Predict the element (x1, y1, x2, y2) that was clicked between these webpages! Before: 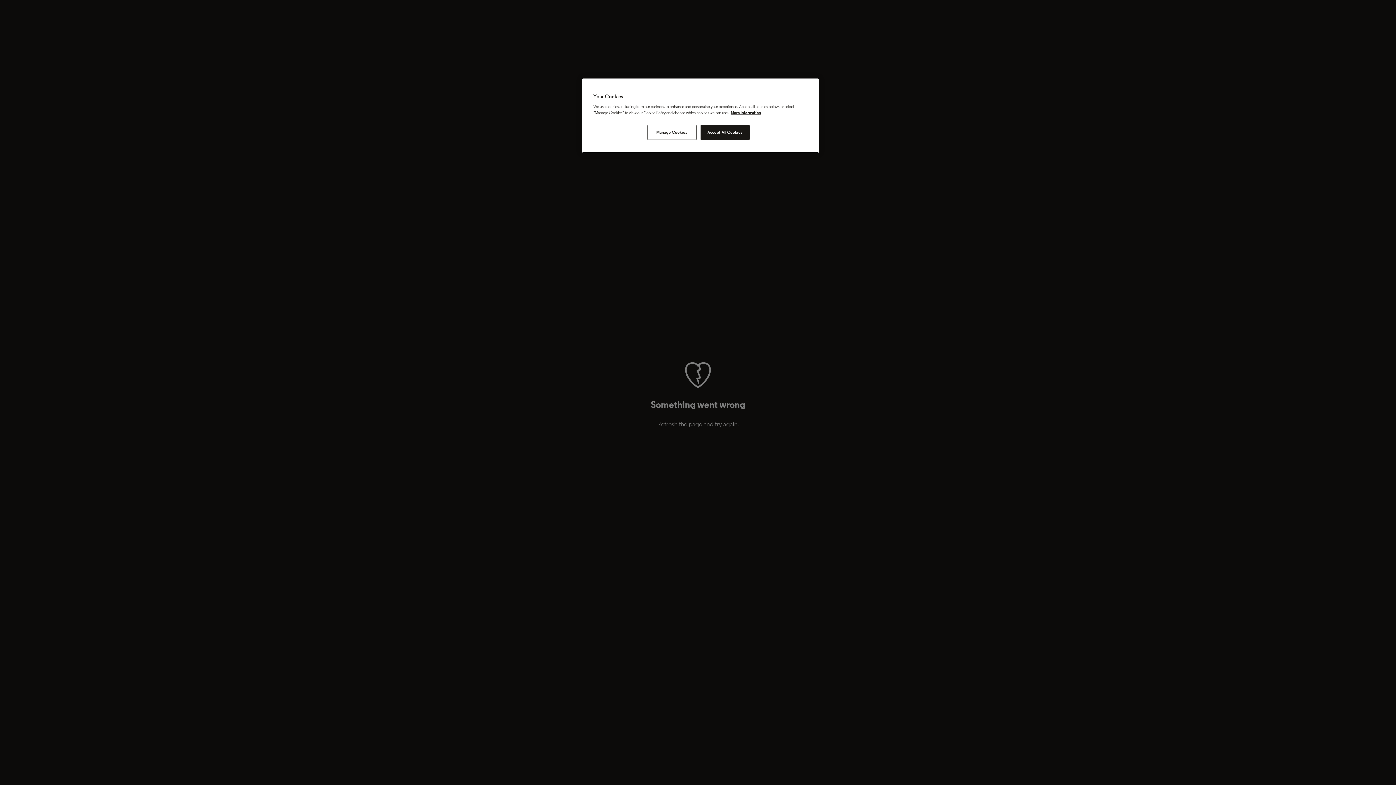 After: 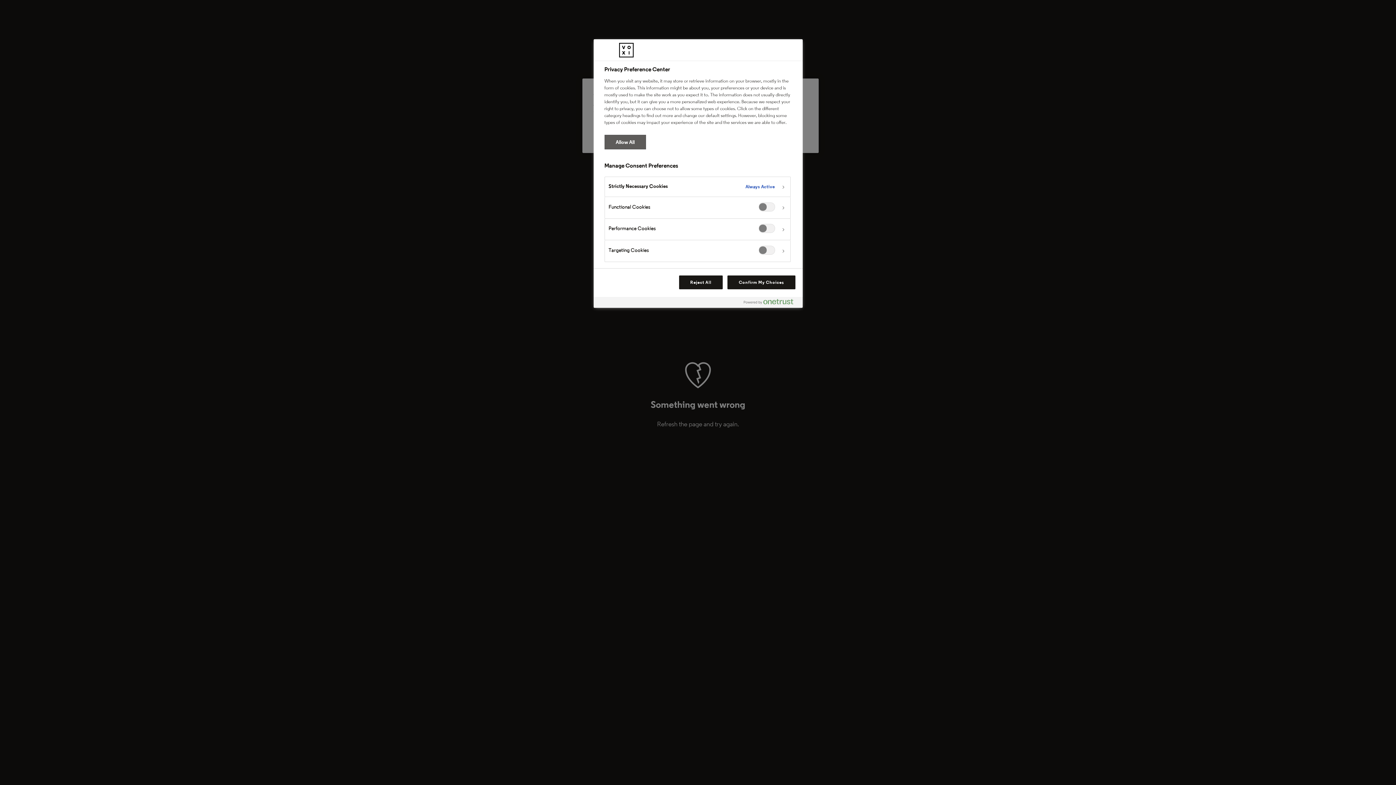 Action: label: Manage Cookies bbox: (647, 125, 696, 140)